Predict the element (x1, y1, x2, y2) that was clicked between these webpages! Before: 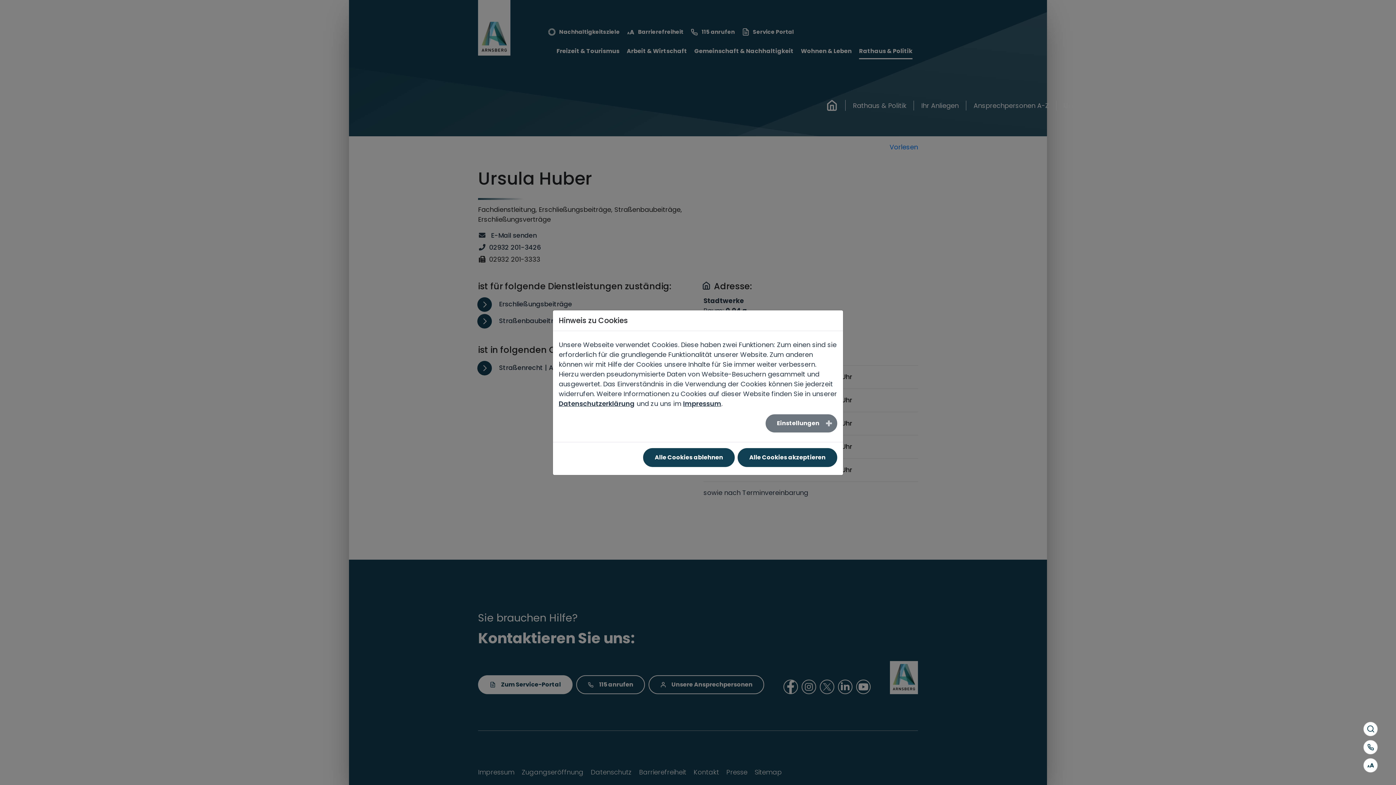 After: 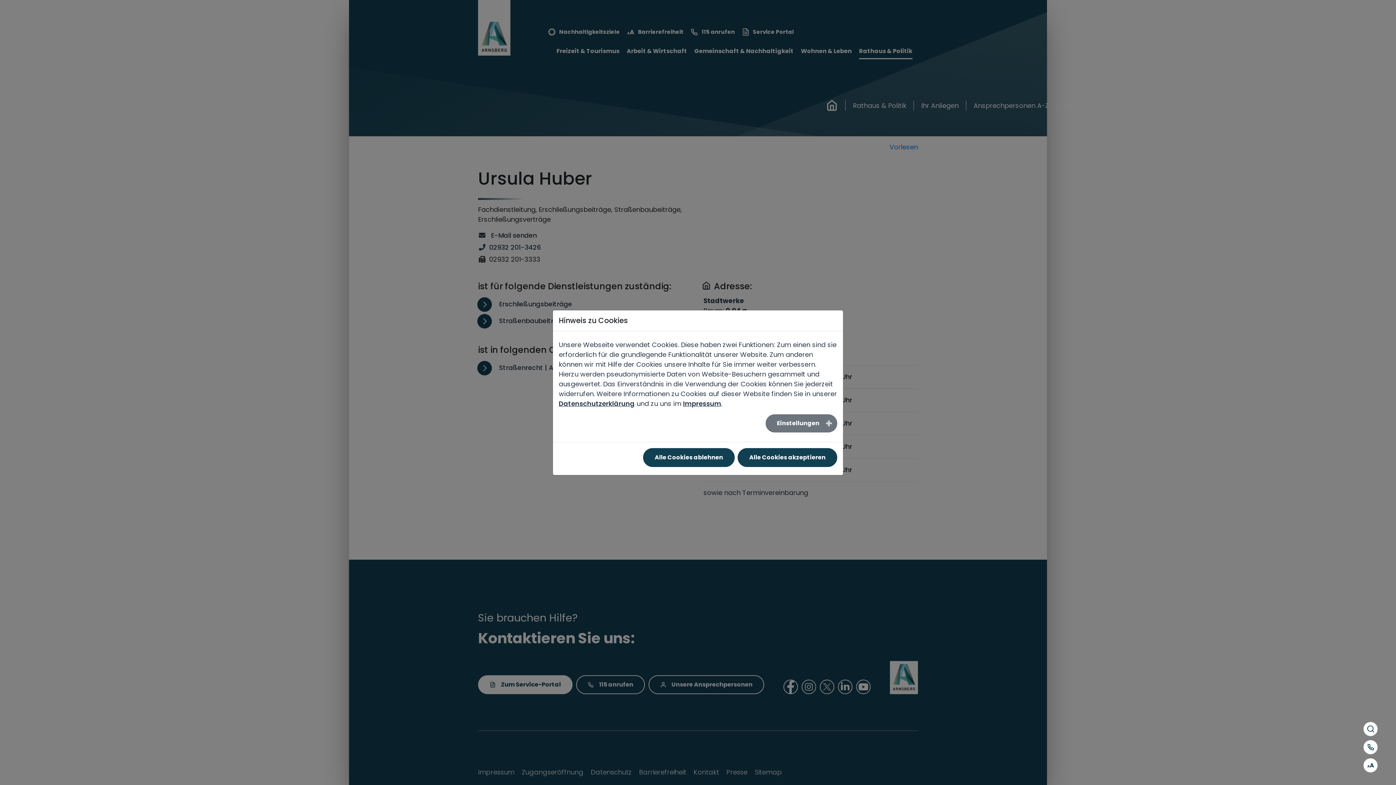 Action: bbox: (558, 399, 634, 408) label: Datenschutzerklärung